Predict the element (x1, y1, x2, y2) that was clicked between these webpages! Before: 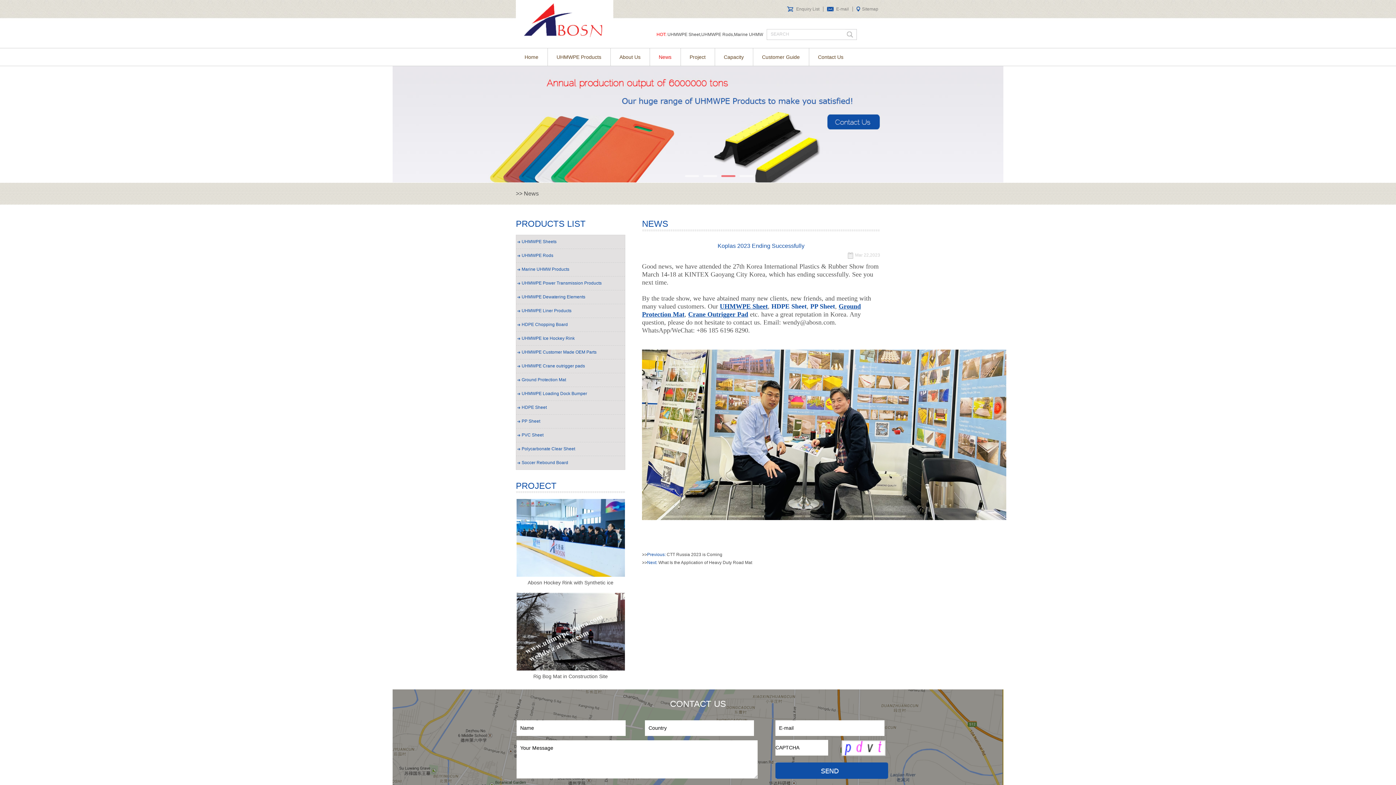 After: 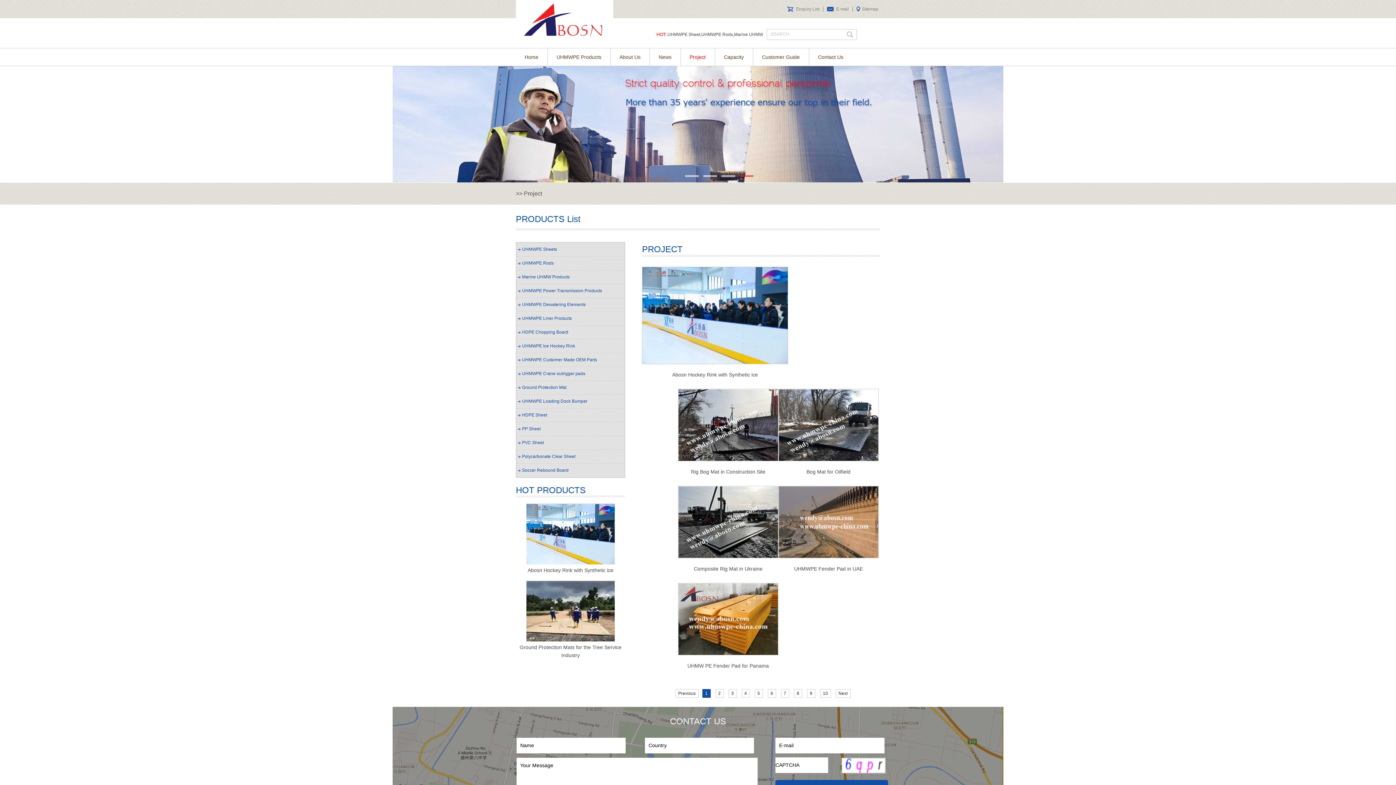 Action: bbox: (689, 48, 705, 65) label: Project